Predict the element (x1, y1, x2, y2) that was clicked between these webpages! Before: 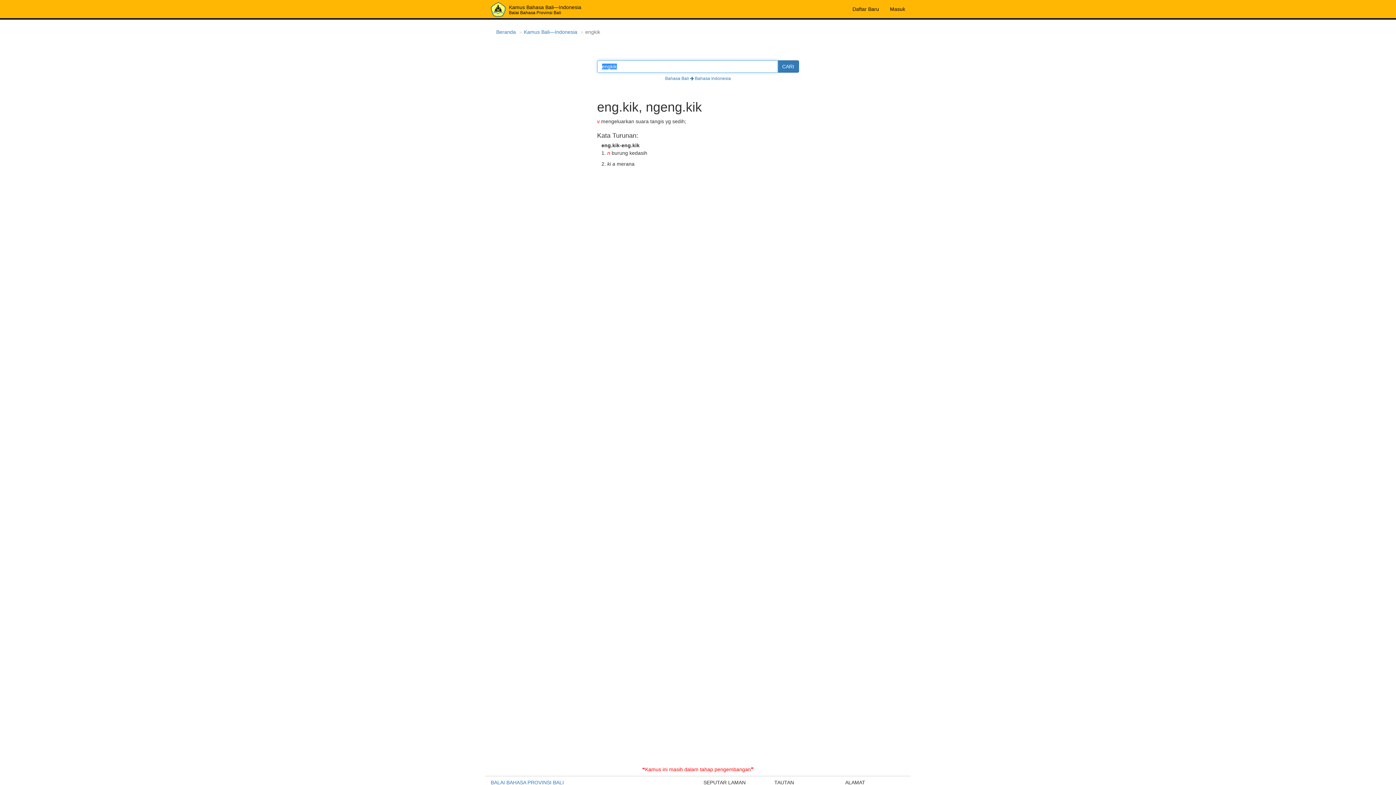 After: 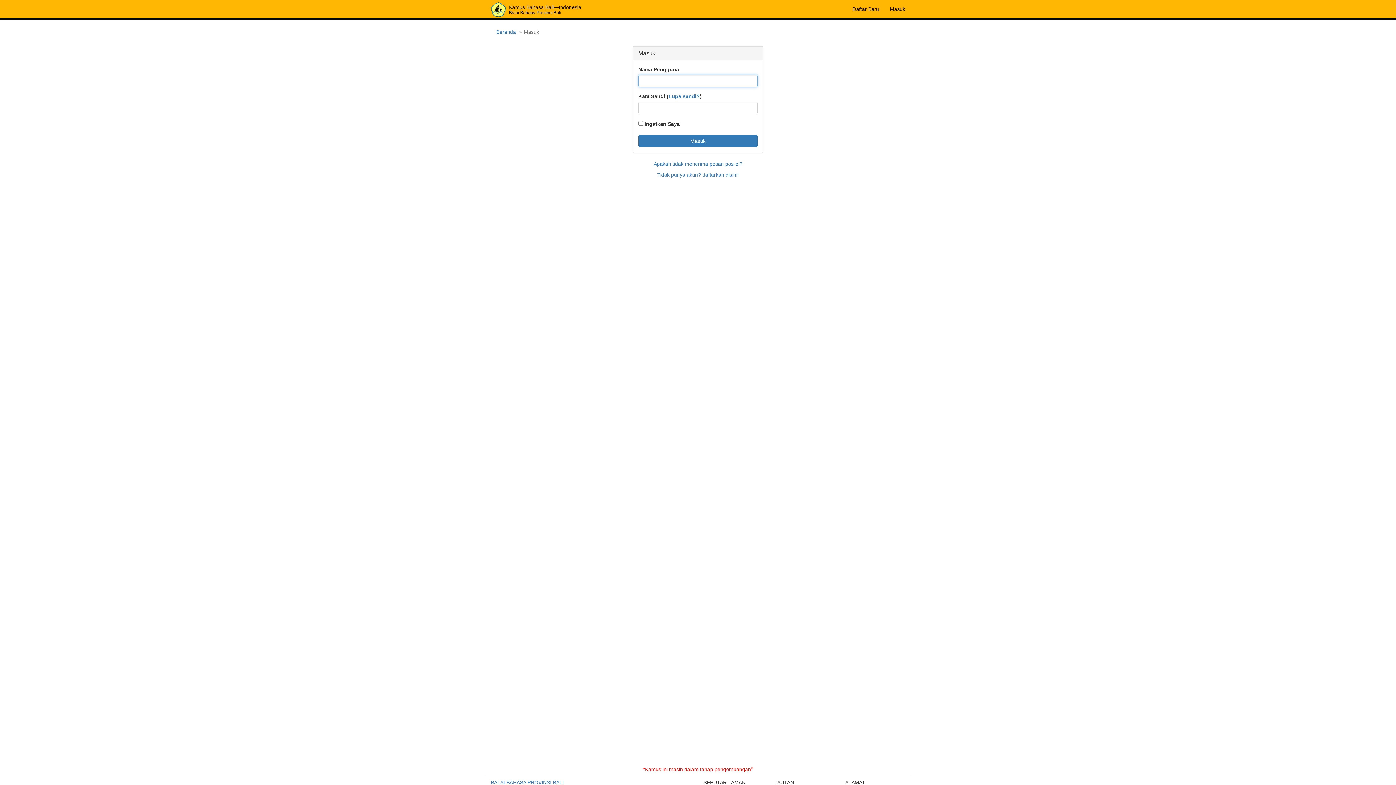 Action: label: Masuk bbox: (884, 0, 910, 18)